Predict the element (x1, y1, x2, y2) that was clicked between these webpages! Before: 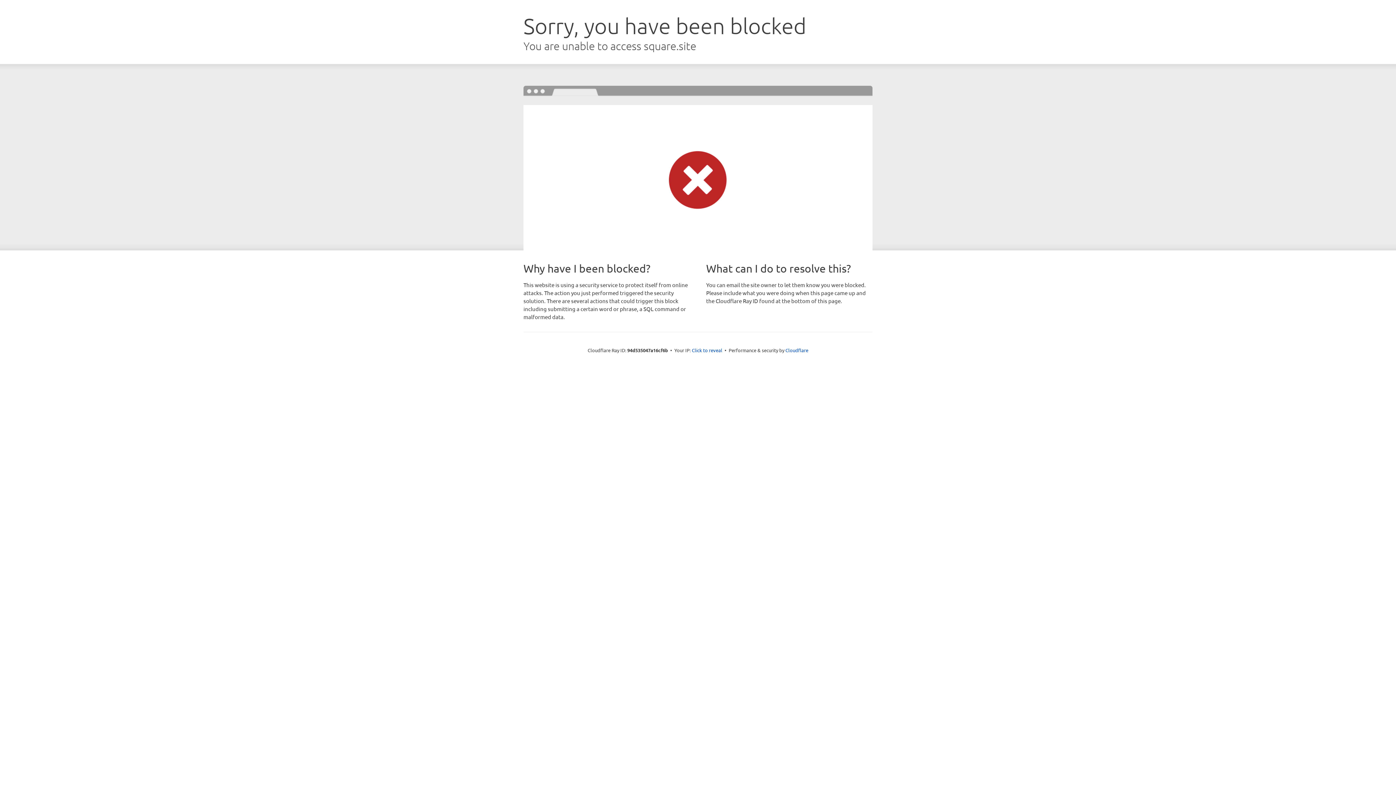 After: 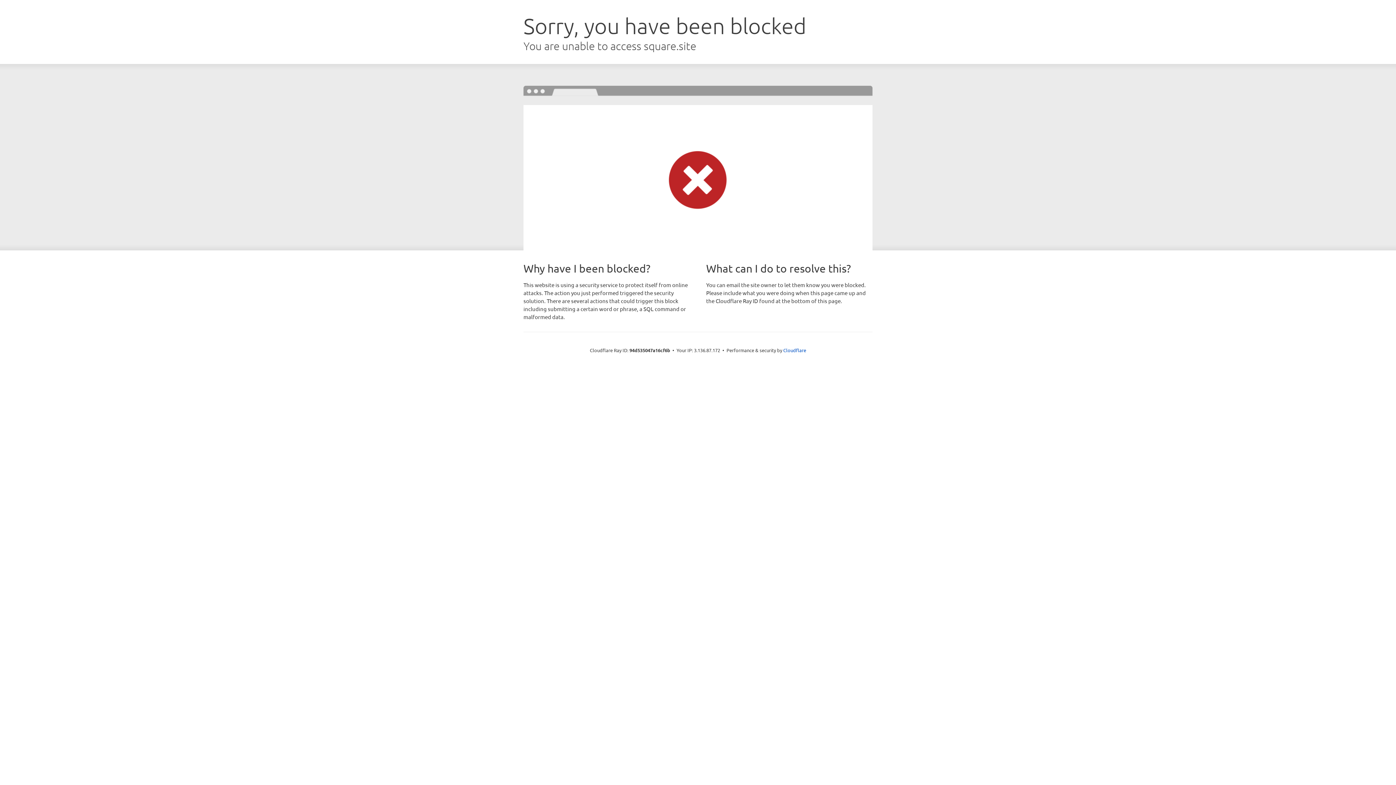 Action: label: Click to reveal bbox: (692, 346, 722, 353)